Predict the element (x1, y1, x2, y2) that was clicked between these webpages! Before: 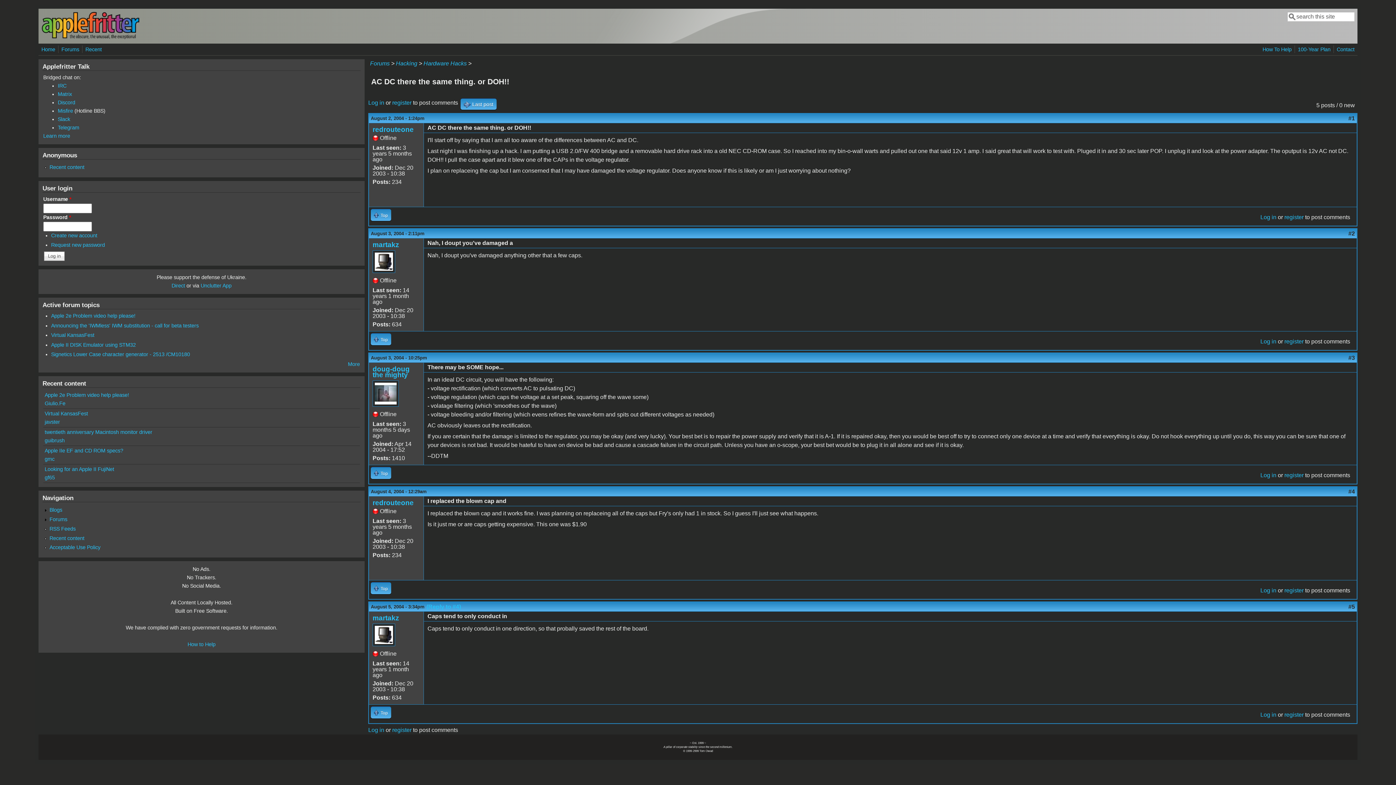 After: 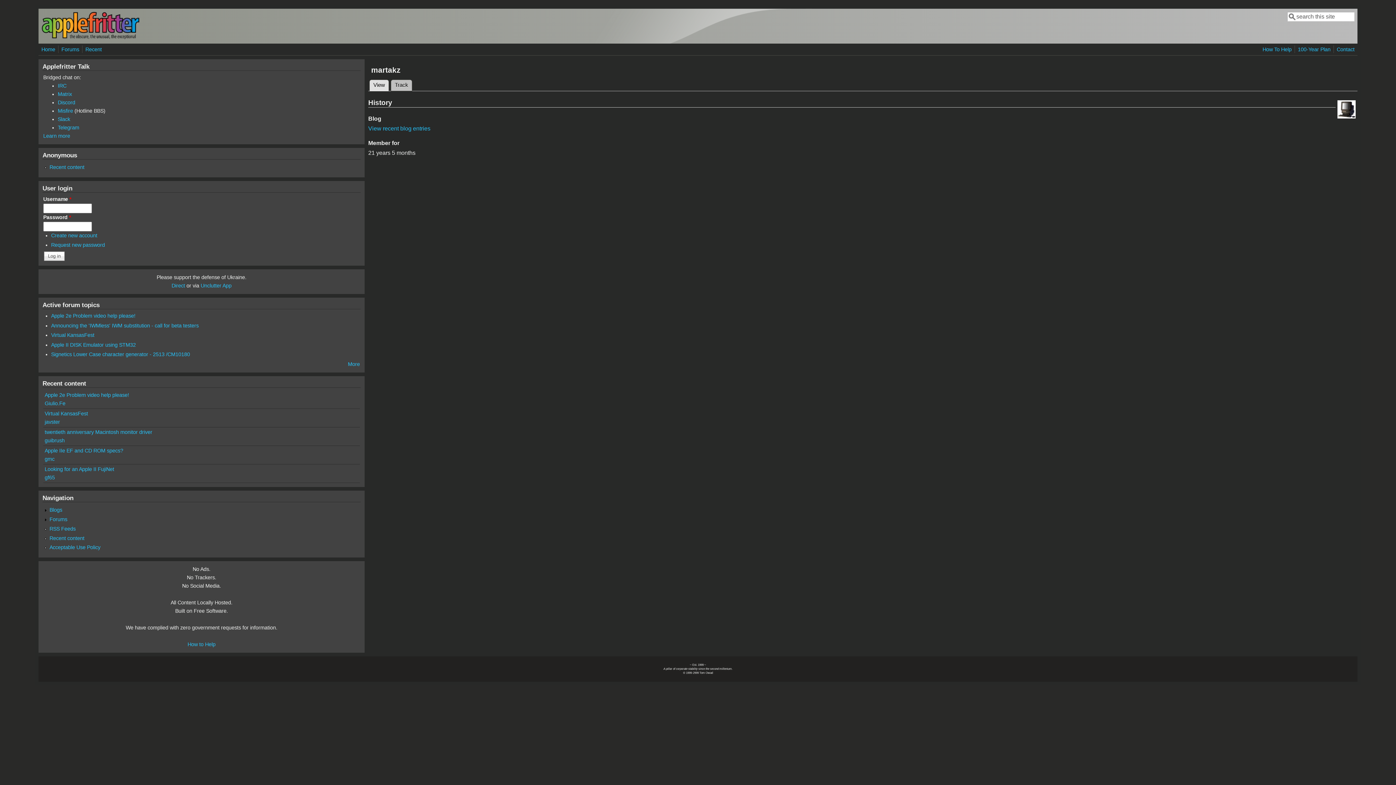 Action: label: martakz bbox: (372, 614, 399, 622)